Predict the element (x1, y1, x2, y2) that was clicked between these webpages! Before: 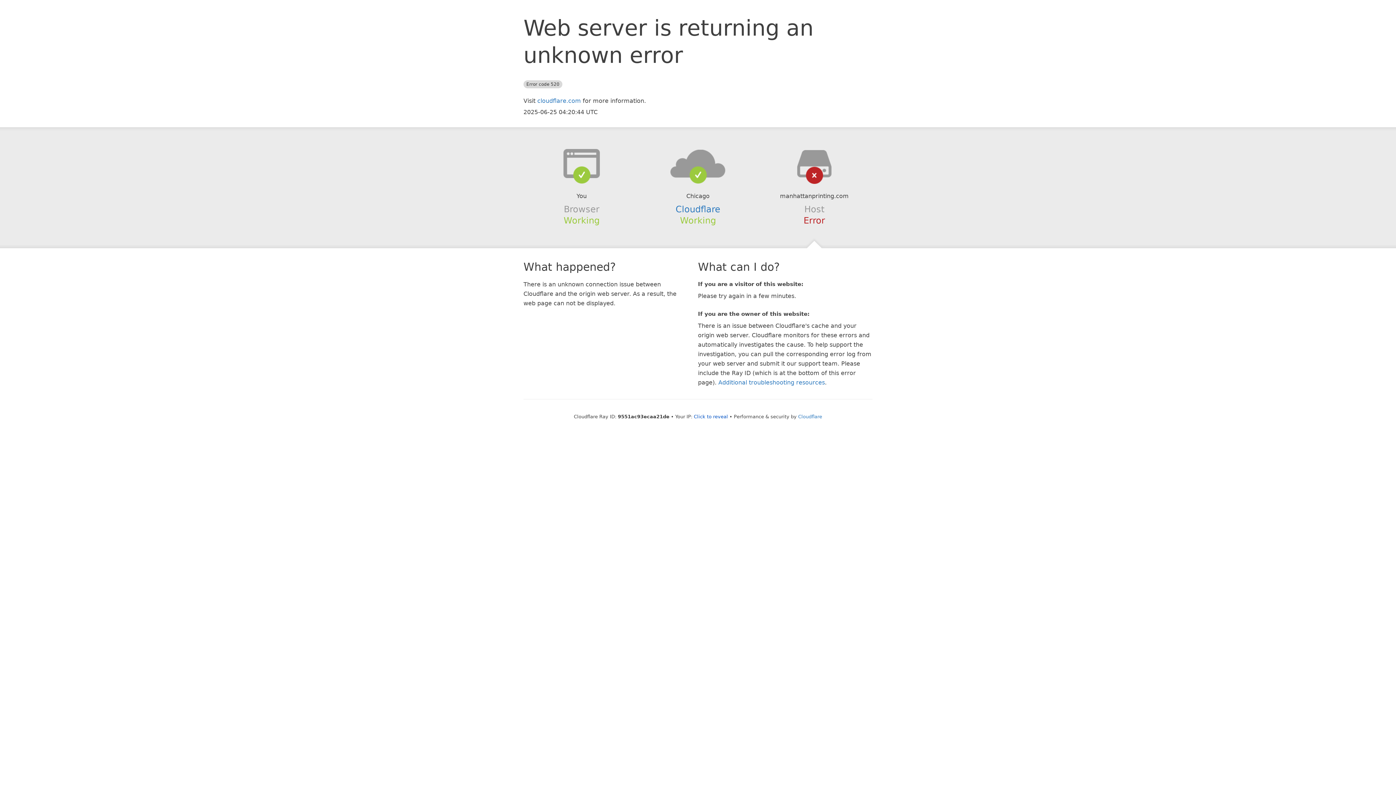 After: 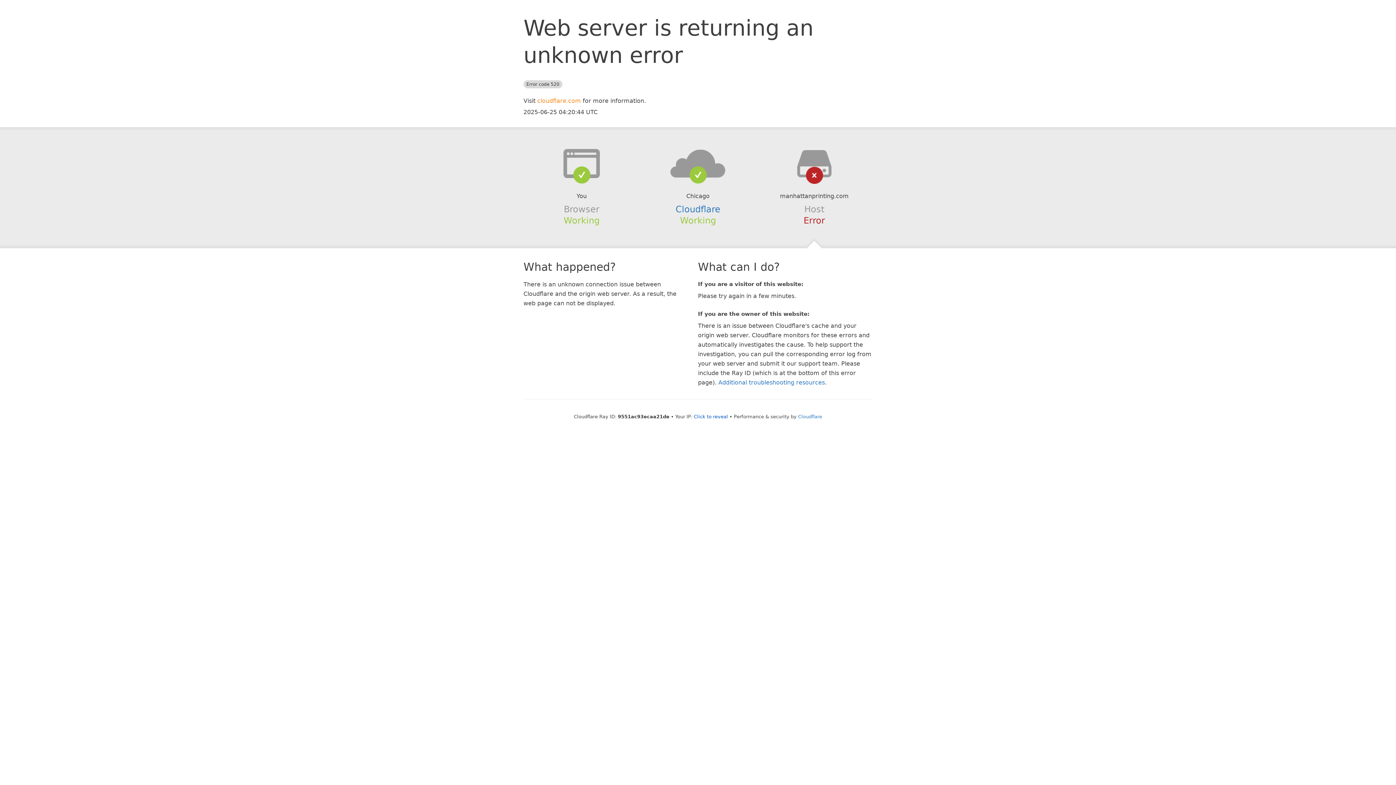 Action: label: cloudflare.com bbox: (537, 97, 581, 104)